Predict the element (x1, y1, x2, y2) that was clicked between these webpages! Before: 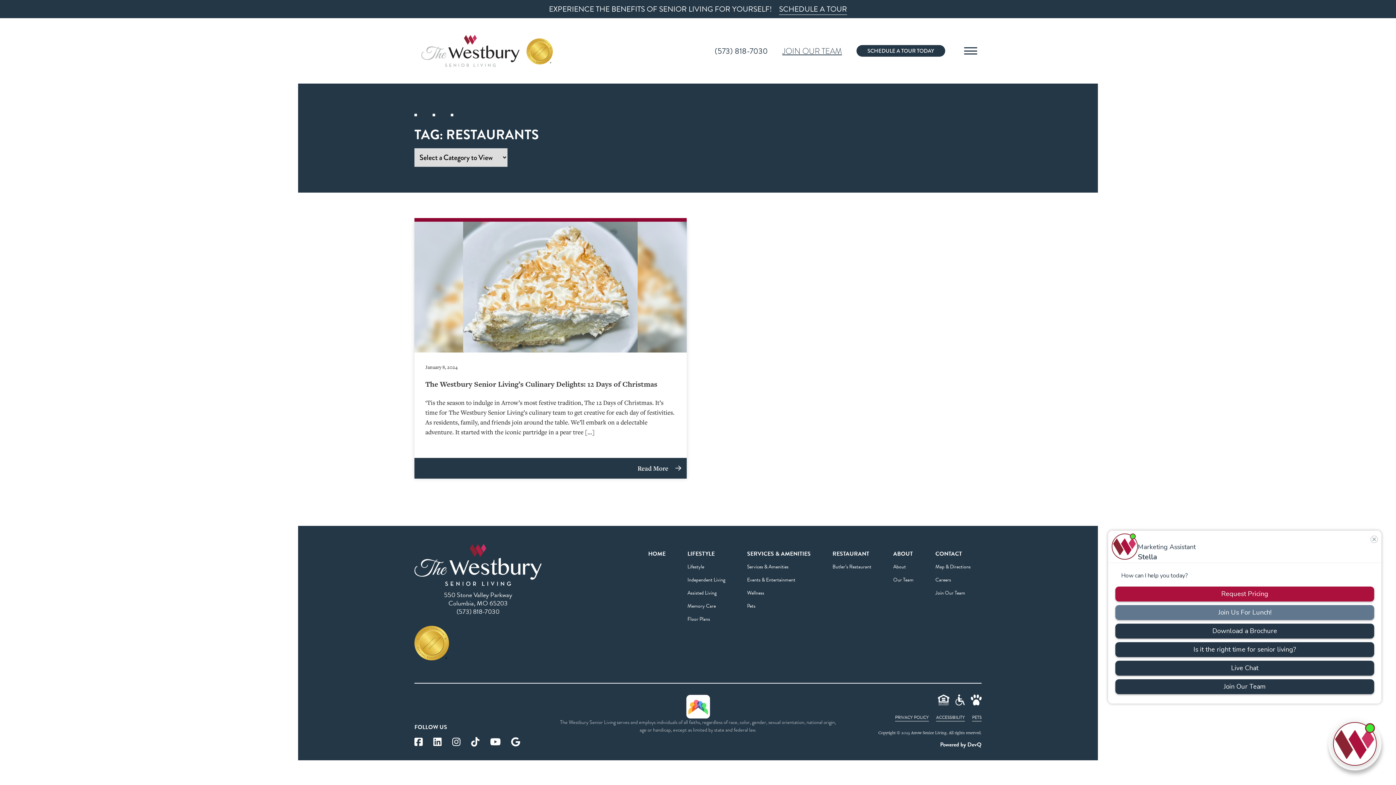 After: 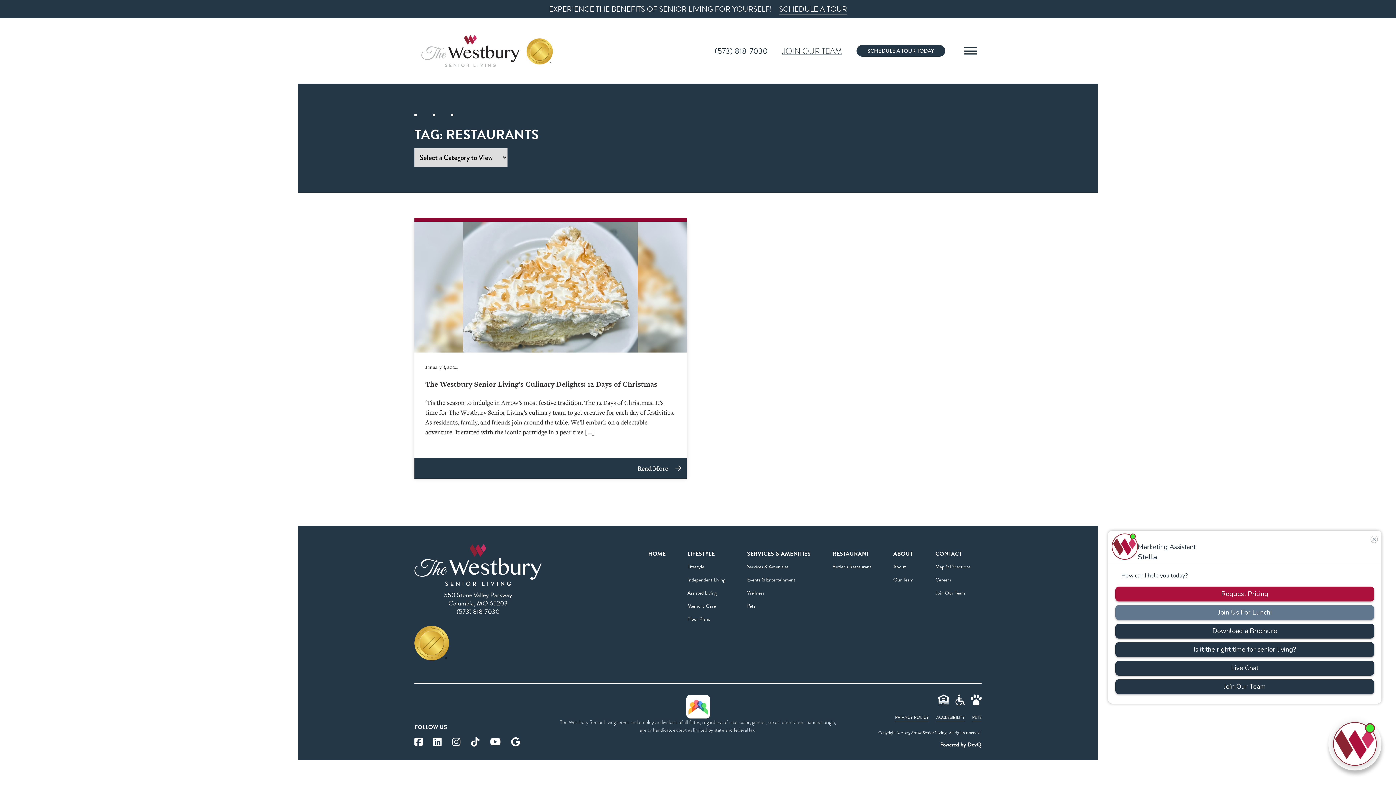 Action: label: tiktok link bbox: (471, 736, 479, 749)